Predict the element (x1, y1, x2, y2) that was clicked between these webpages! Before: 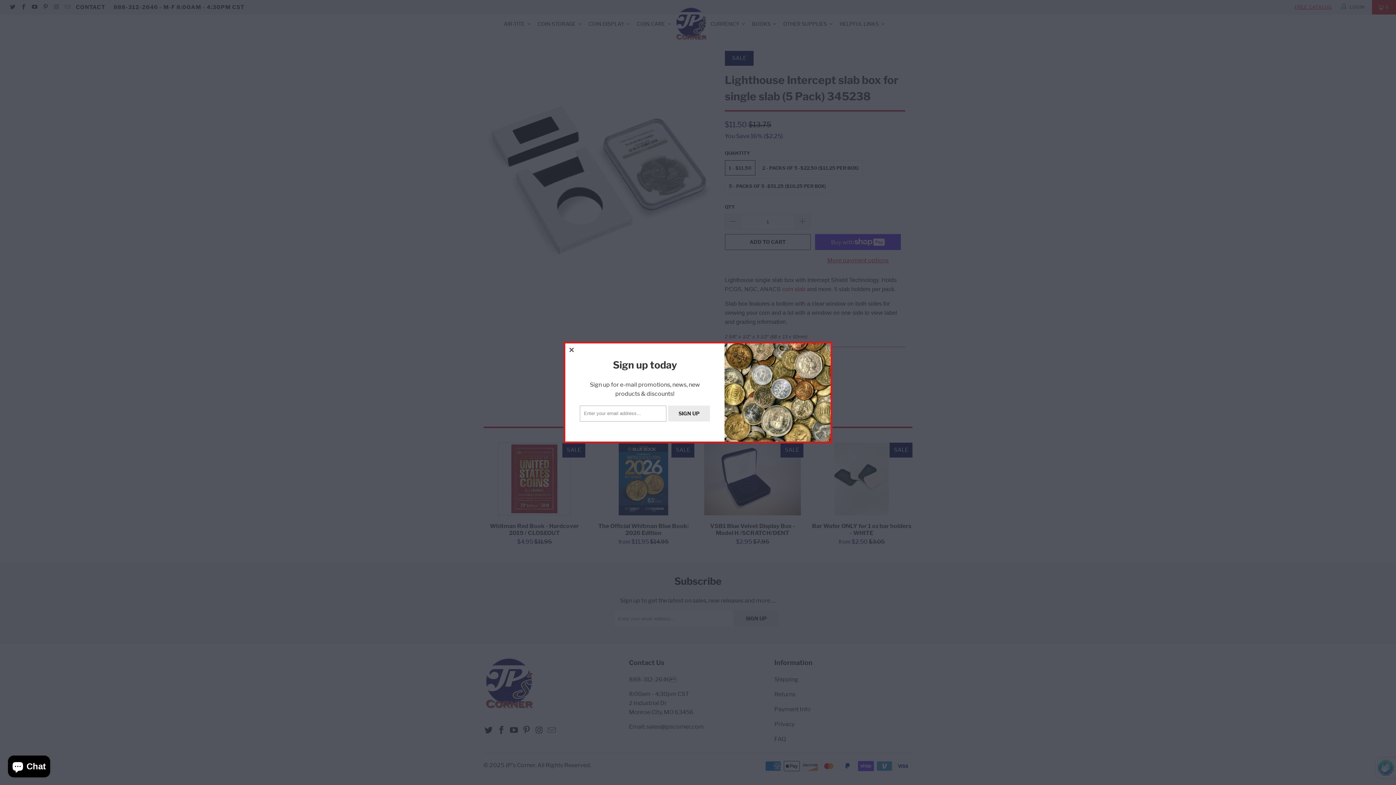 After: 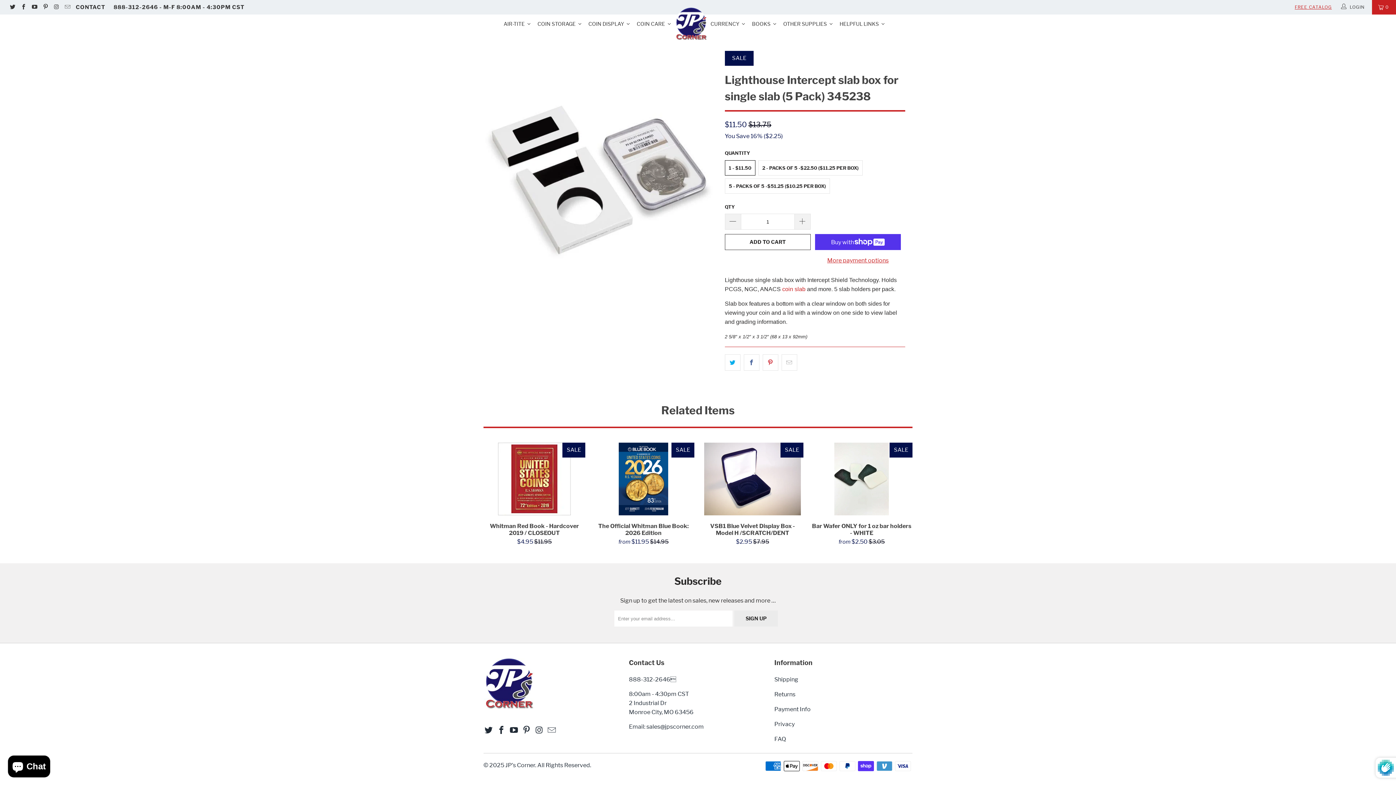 Action: bbox: (565, 343, 578, 356)